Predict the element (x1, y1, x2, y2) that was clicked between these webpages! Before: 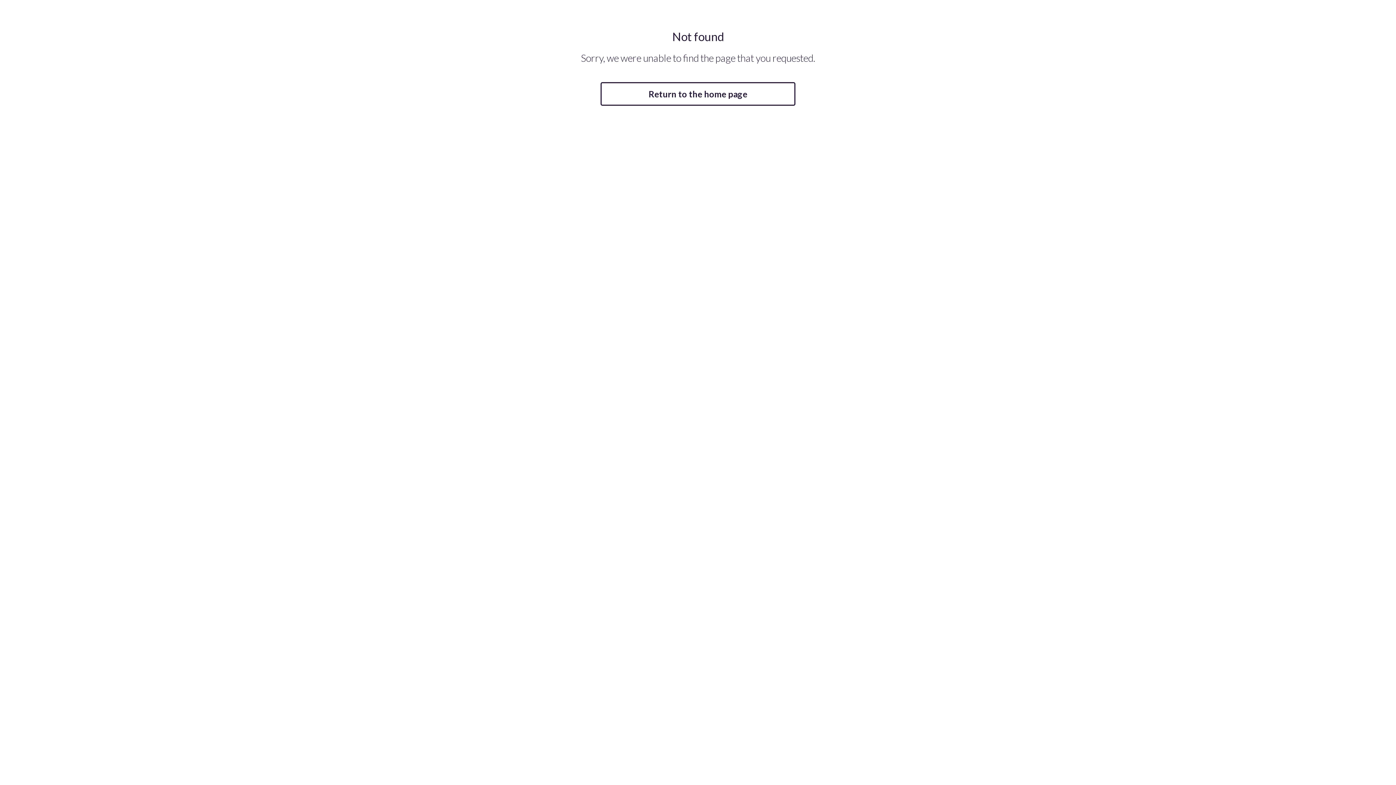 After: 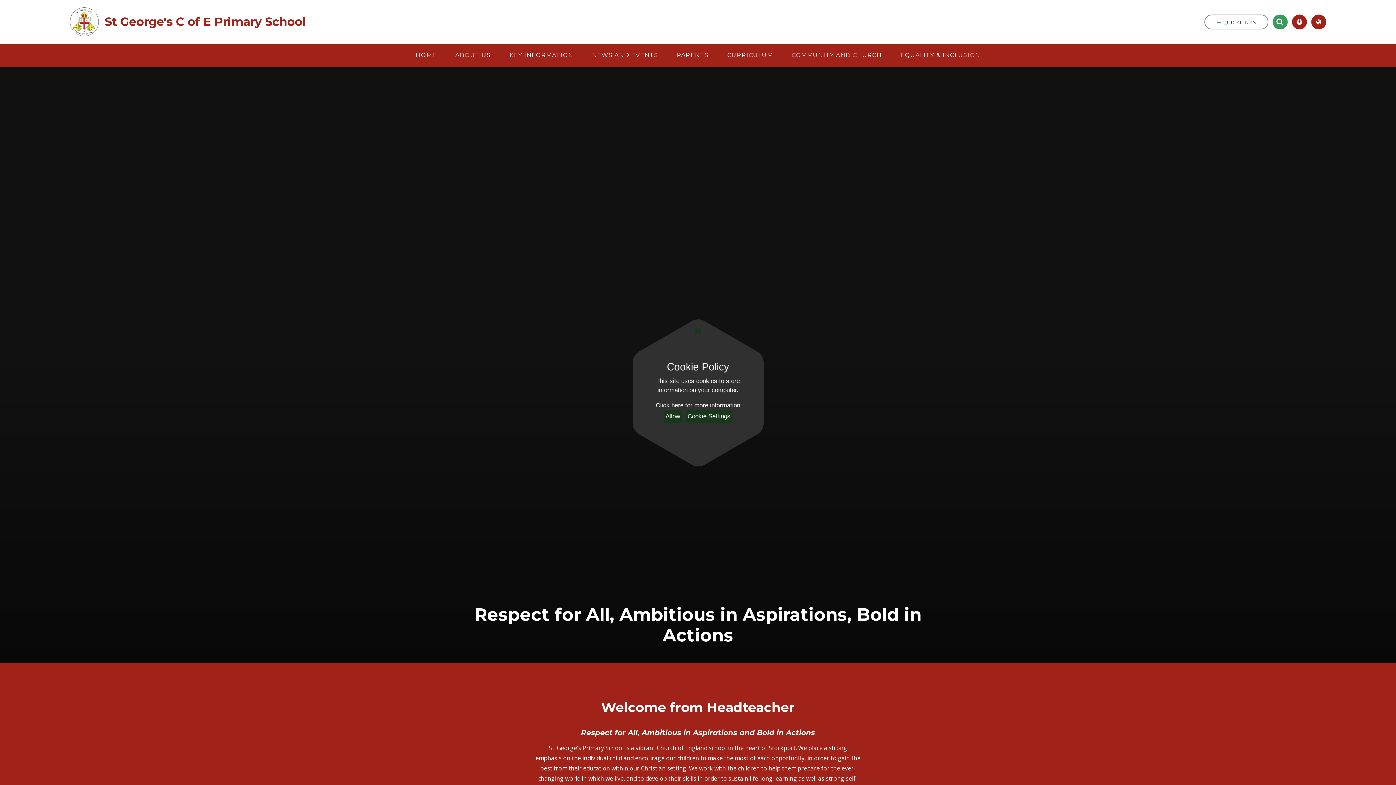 Action: bbox: (600, 82, 795, 105) label: Return to the home page